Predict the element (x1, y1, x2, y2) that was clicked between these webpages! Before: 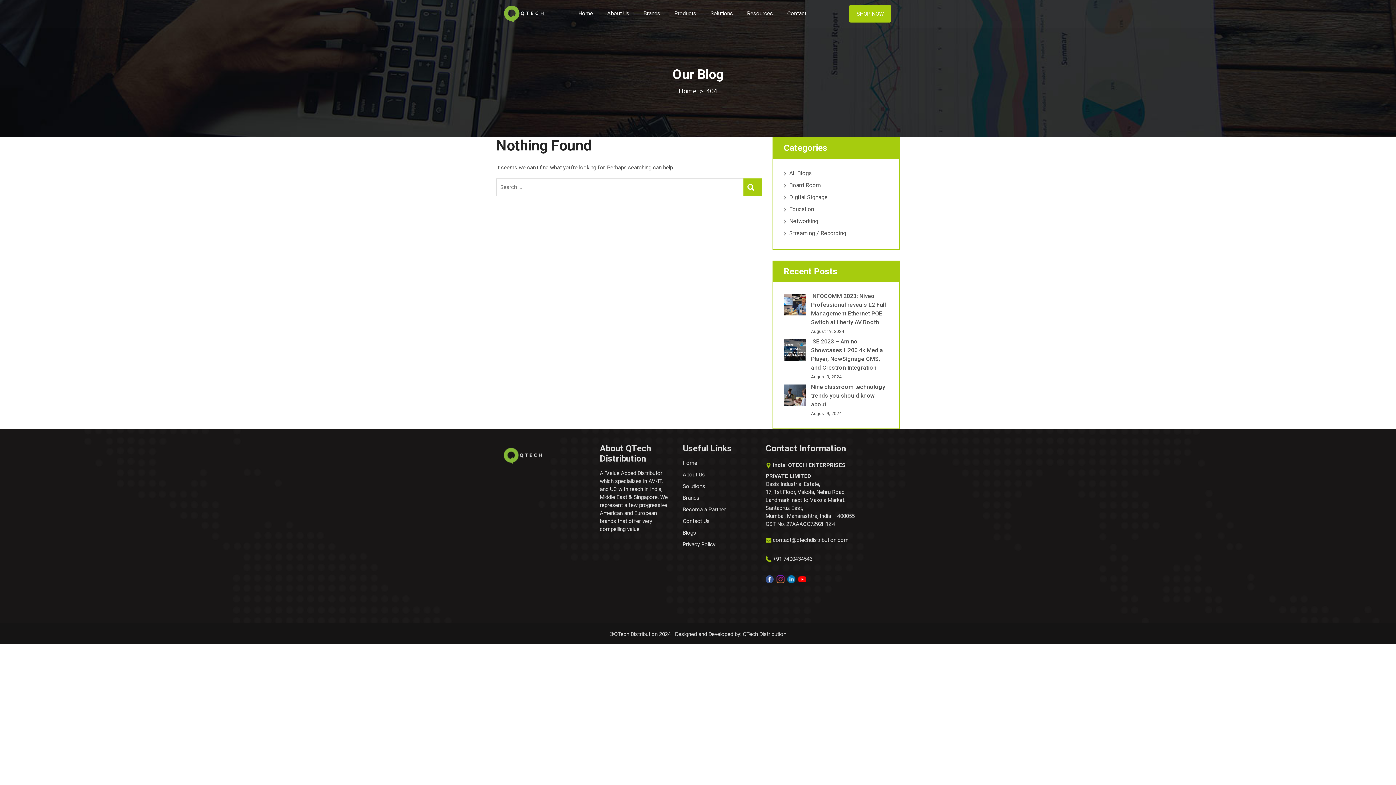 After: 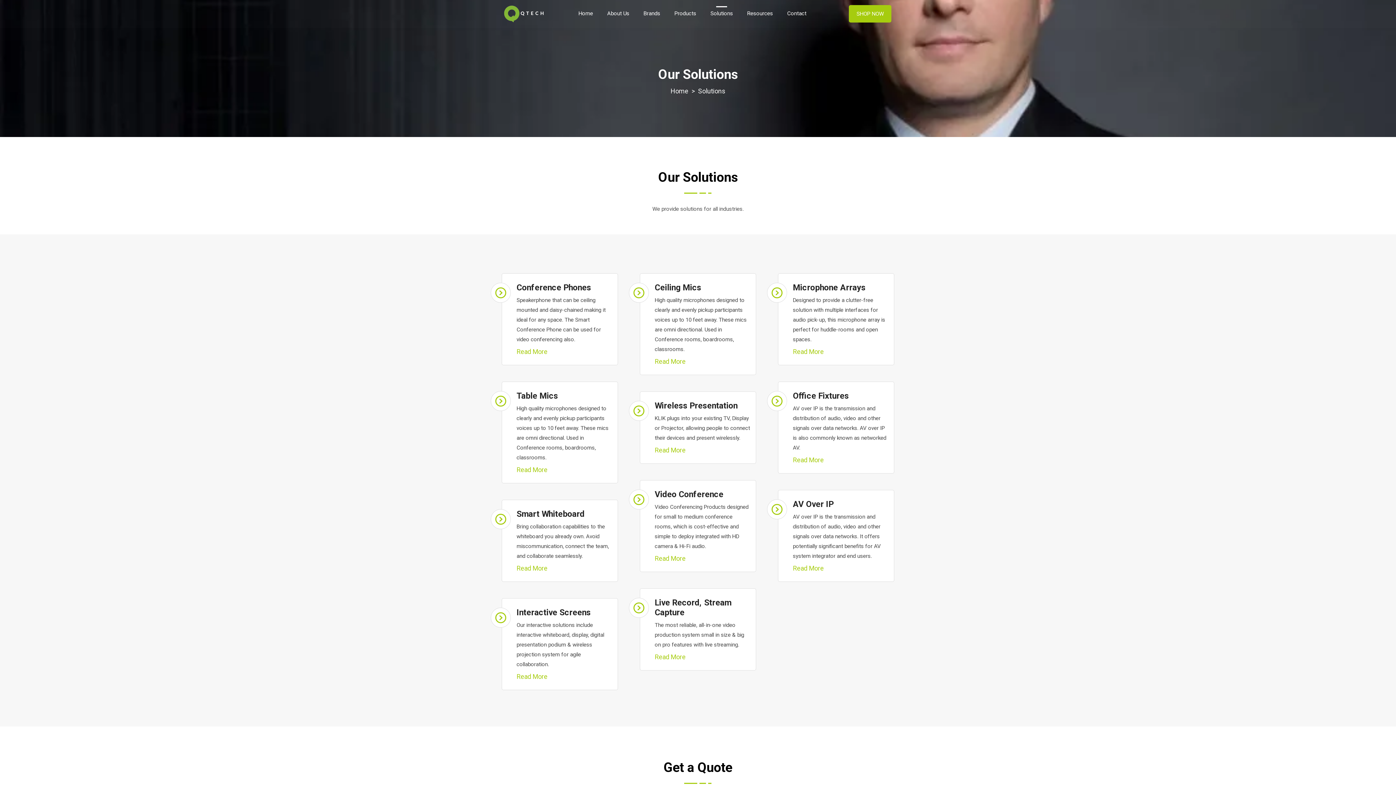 Action: label: Solutions bbox: (682, 483, 705, 489)